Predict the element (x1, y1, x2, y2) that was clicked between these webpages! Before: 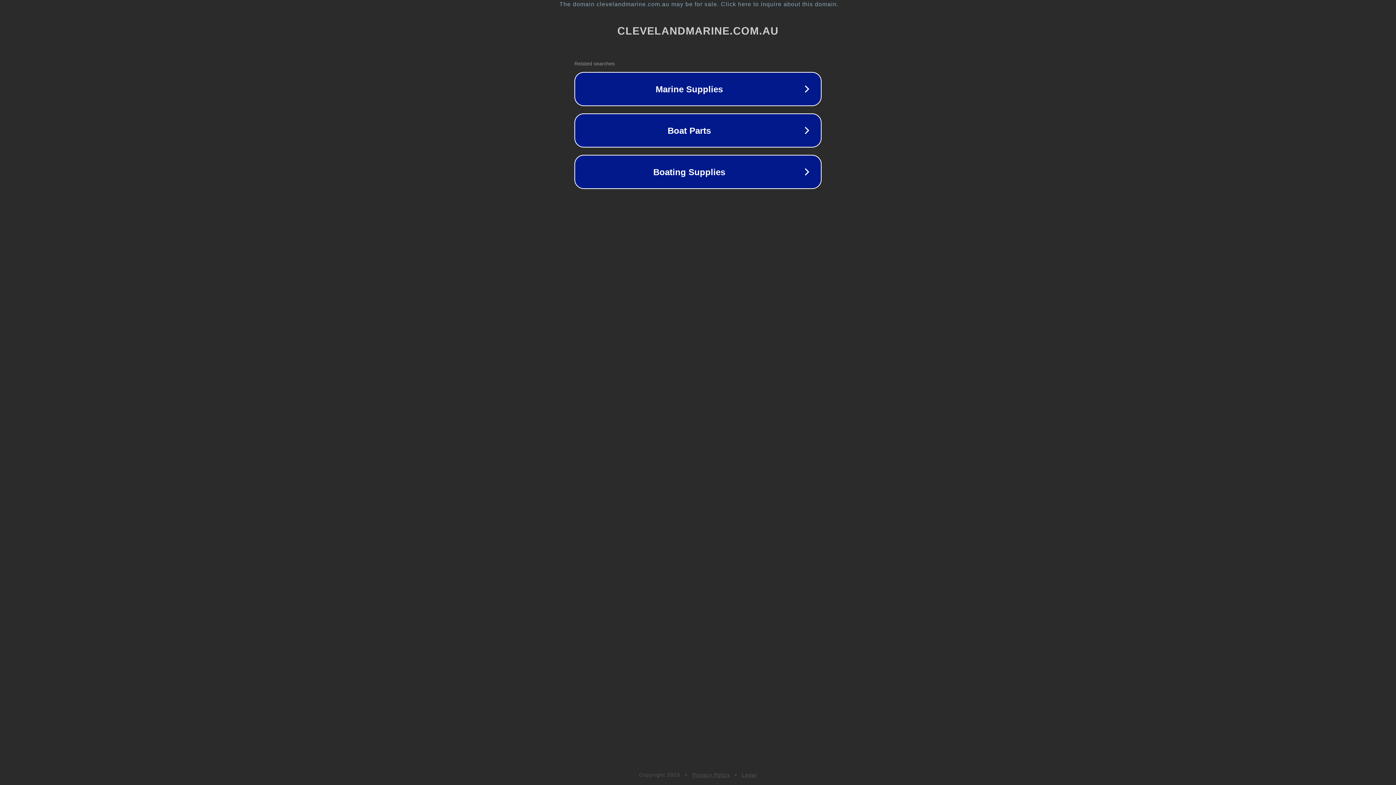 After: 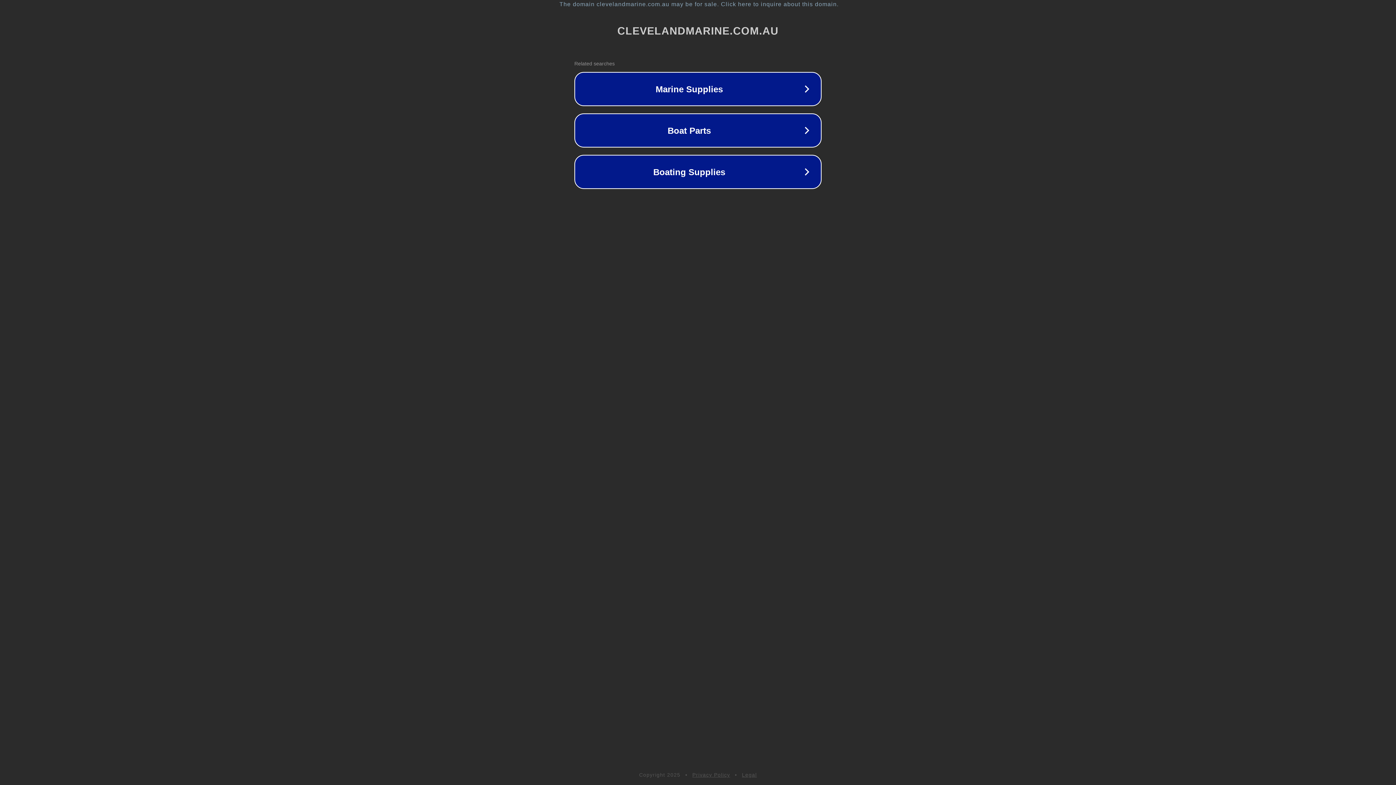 Action: bbox: (742, 772, 757, 778) label: Legal